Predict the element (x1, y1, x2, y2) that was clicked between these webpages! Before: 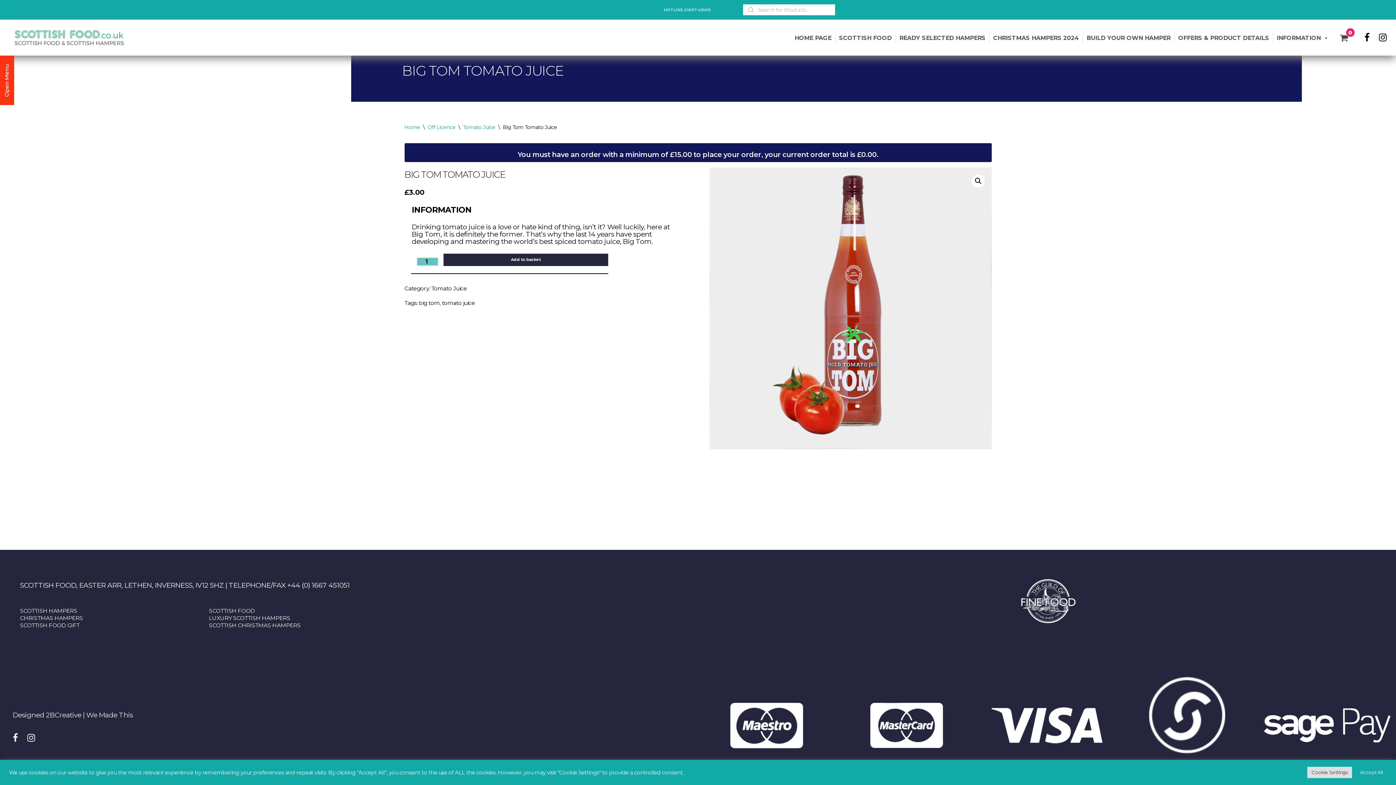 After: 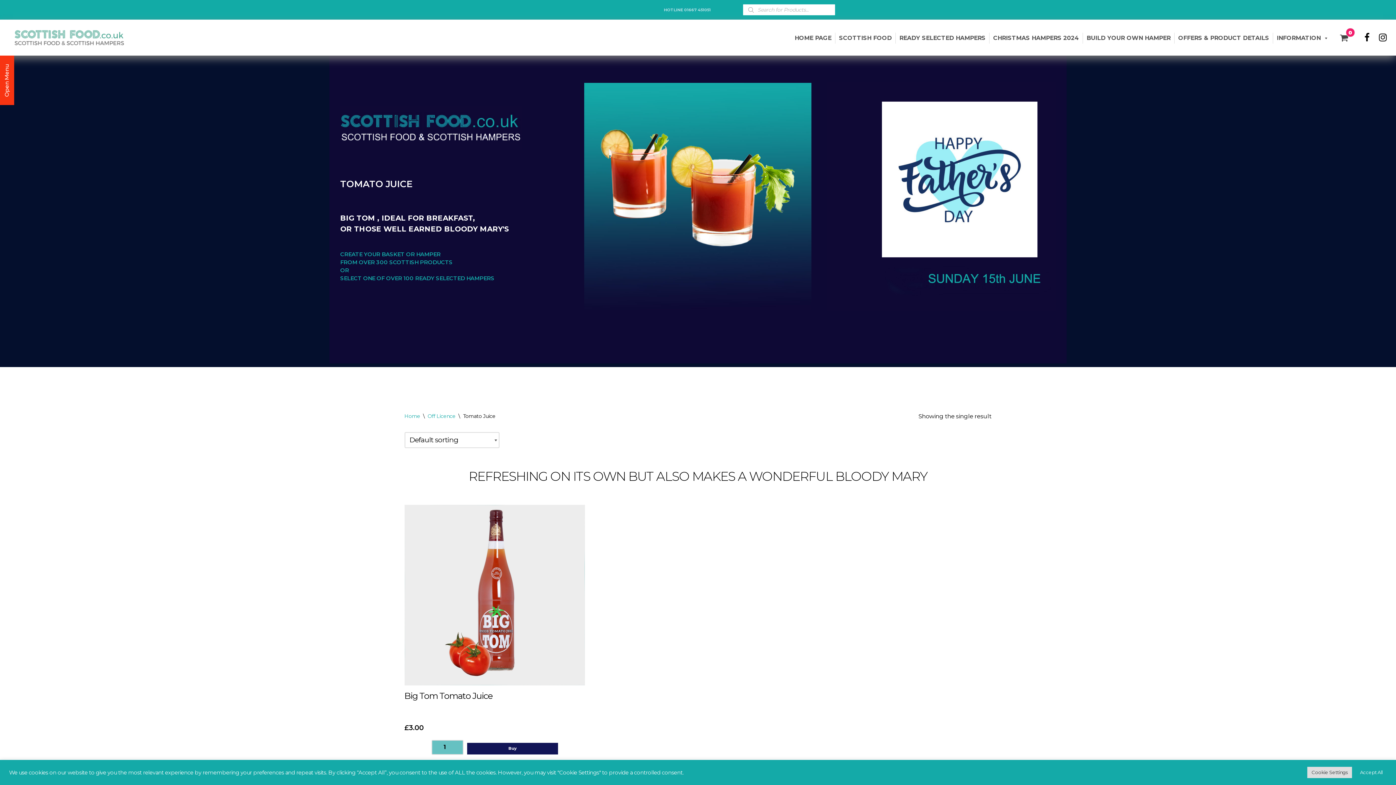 Action: label: Tomato Juice bbox: (463, 124, 495, 130)